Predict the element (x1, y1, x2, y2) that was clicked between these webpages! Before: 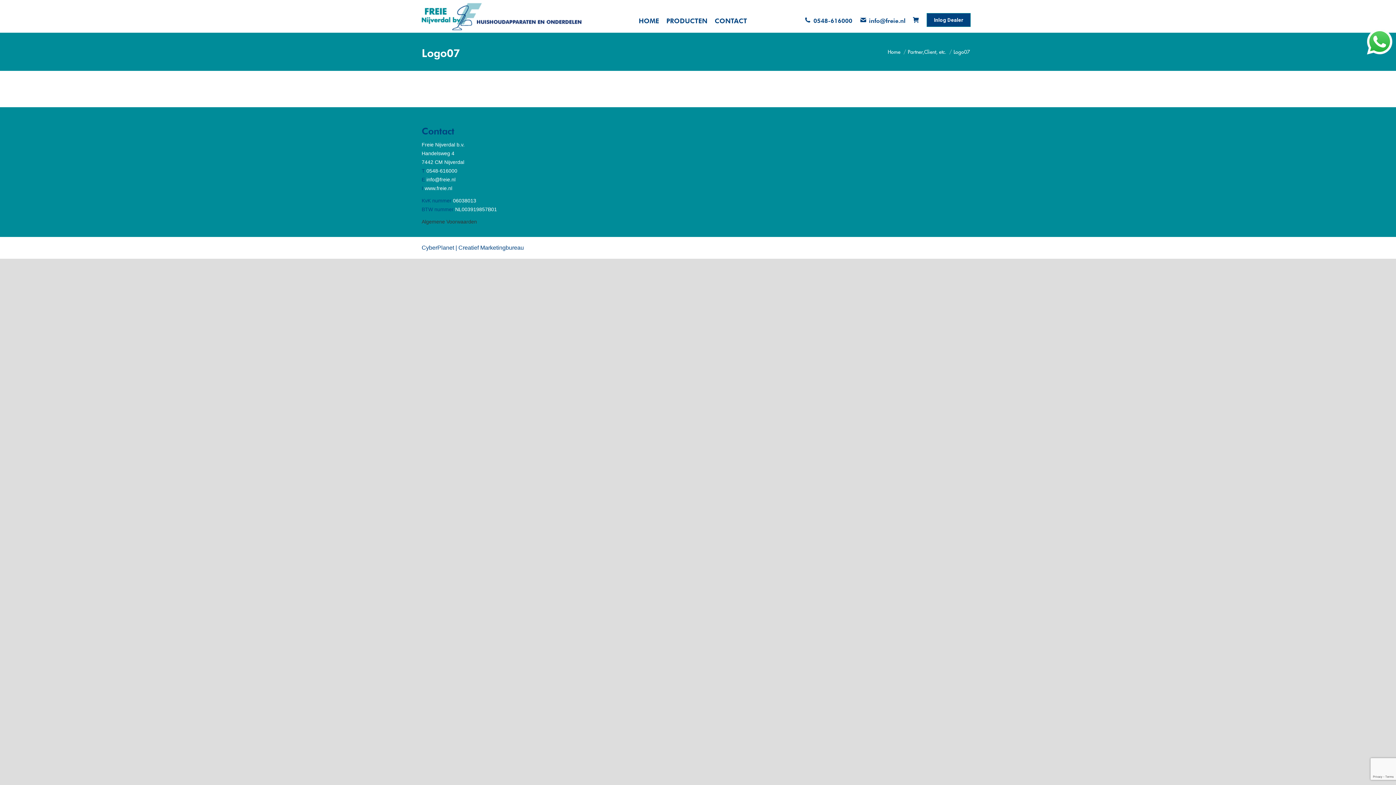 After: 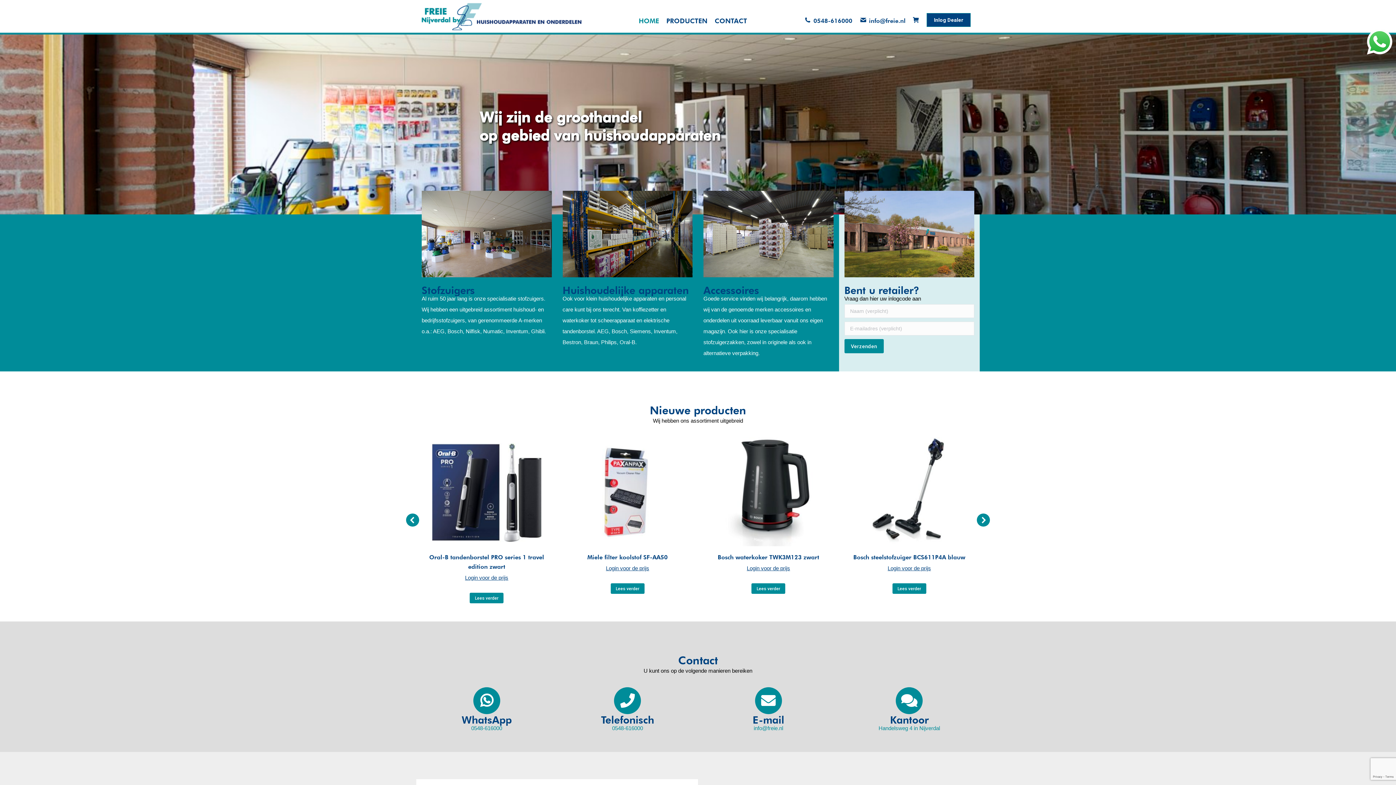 Action: bbox: (421, 1, 585, 31)